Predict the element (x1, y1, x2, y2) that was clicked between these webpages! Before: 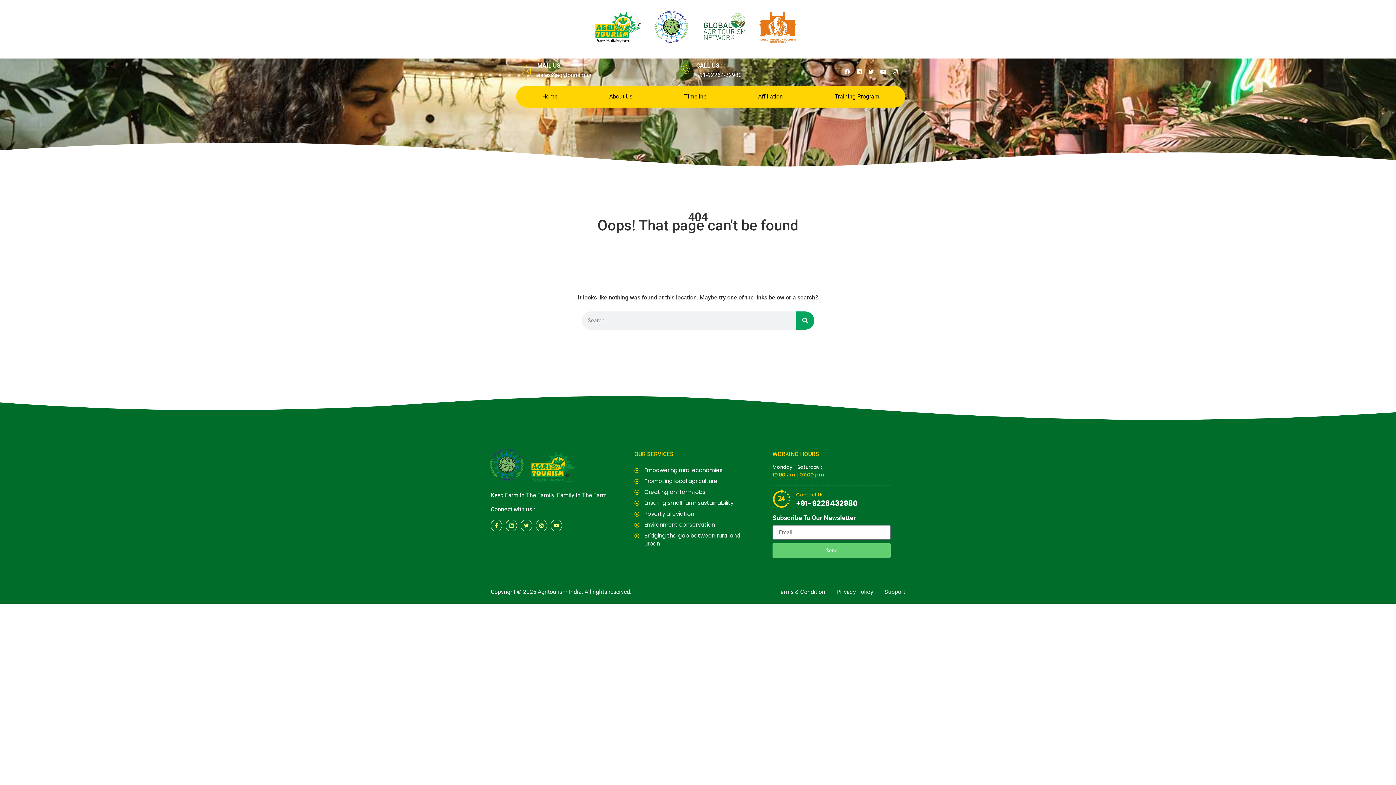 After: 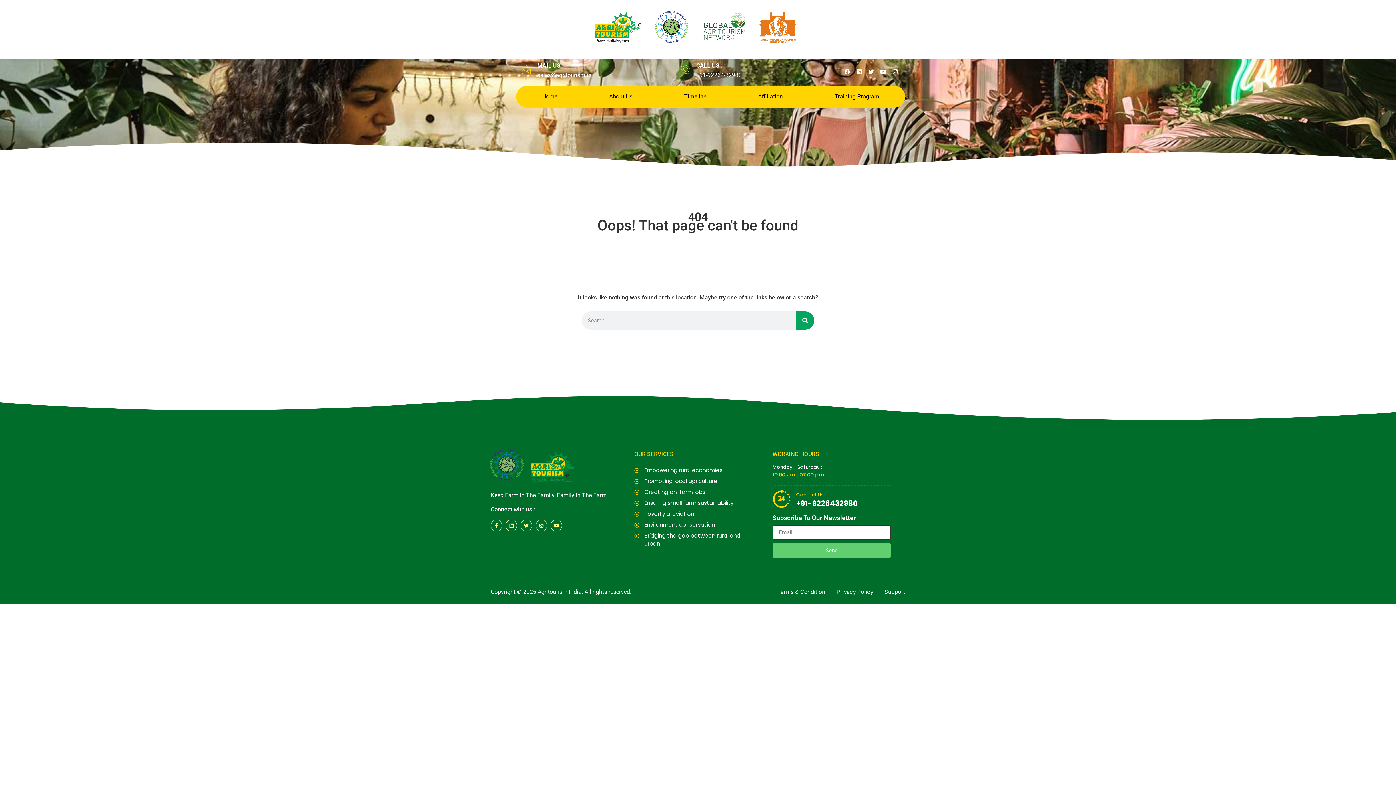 Action: label: Send bbox: (772, 543, 890, 558)